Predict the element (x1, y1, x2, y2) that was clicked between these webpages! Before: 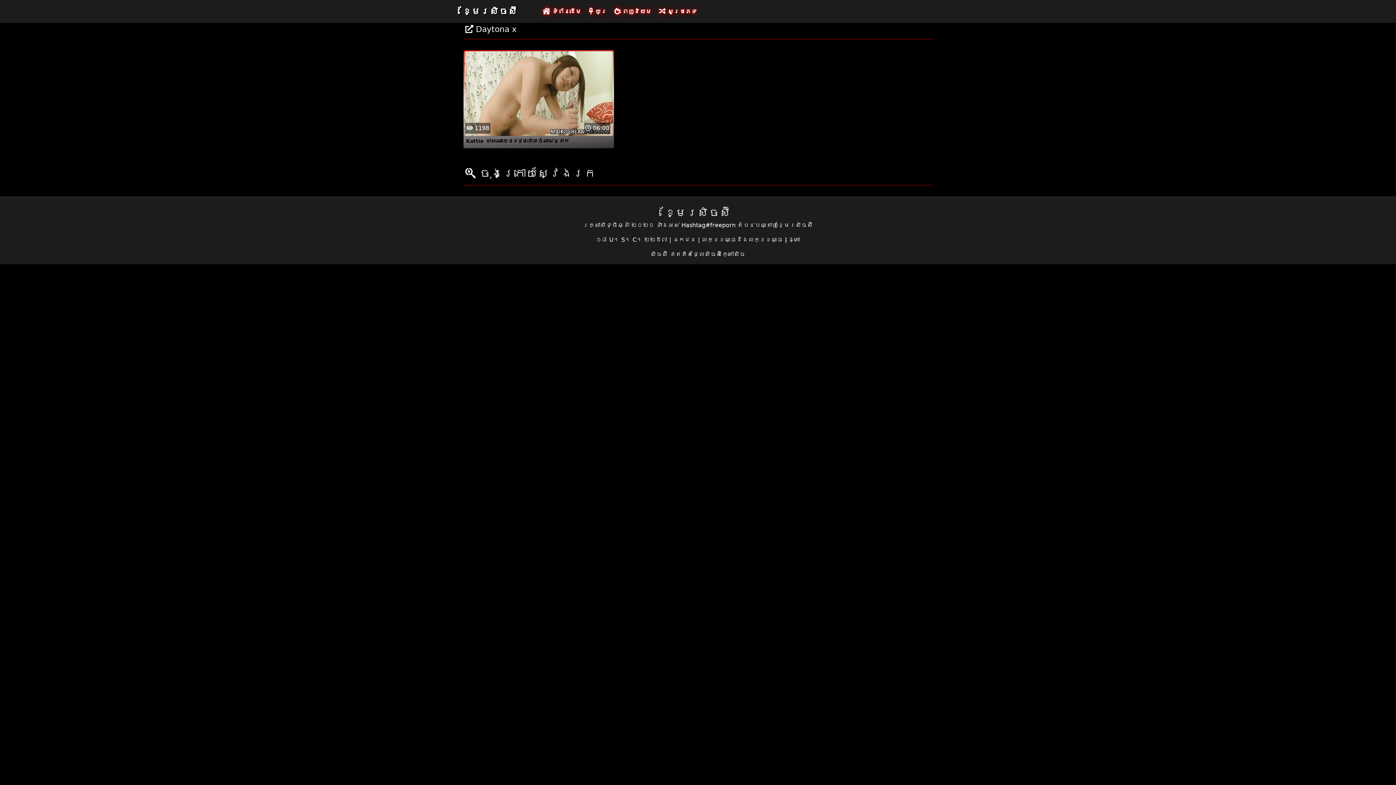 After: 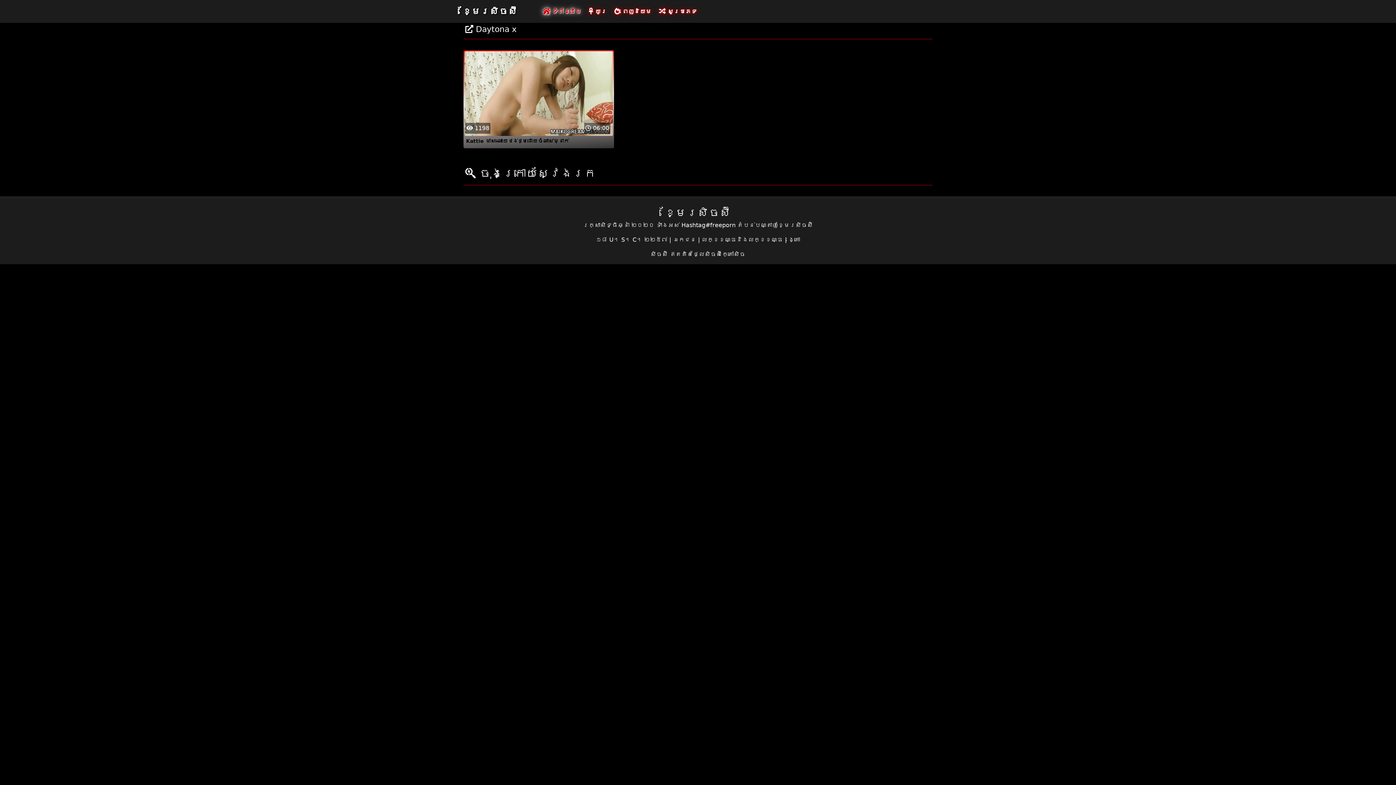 Action: bbox: (540, 4, 584, 18) label:  ទំព័រដើម